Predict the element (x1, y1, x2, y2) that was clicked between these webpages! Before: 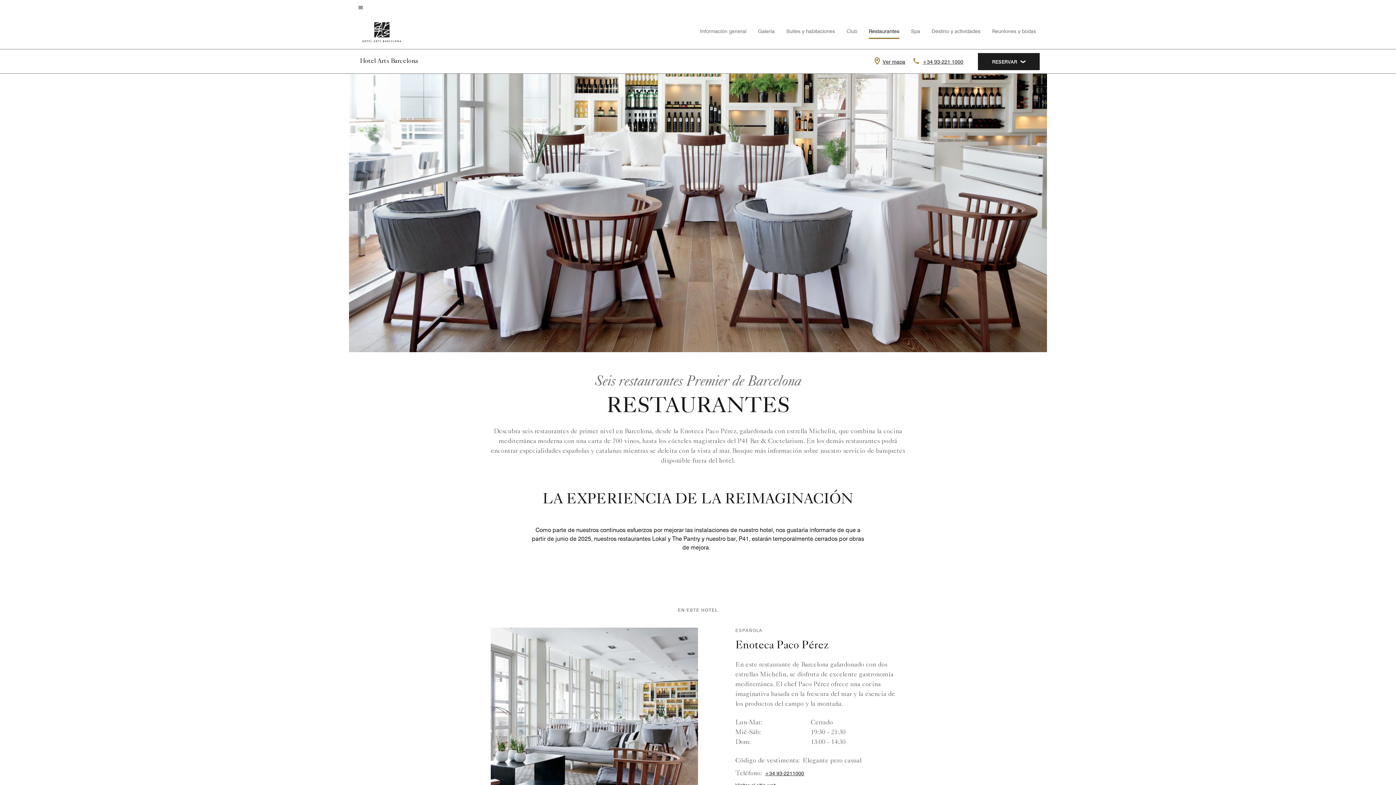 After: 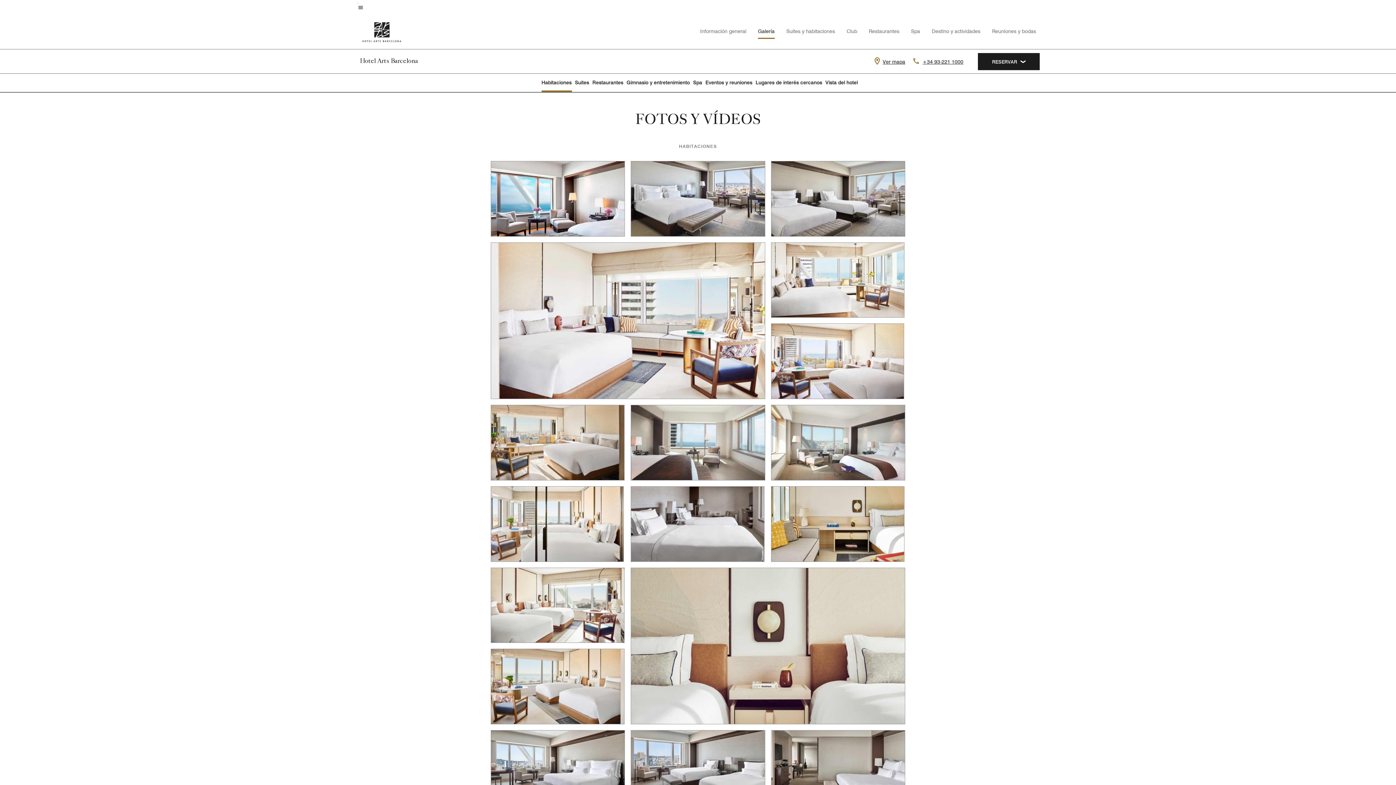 Action: label: Galería bbox: (758, 28, 774, 34)